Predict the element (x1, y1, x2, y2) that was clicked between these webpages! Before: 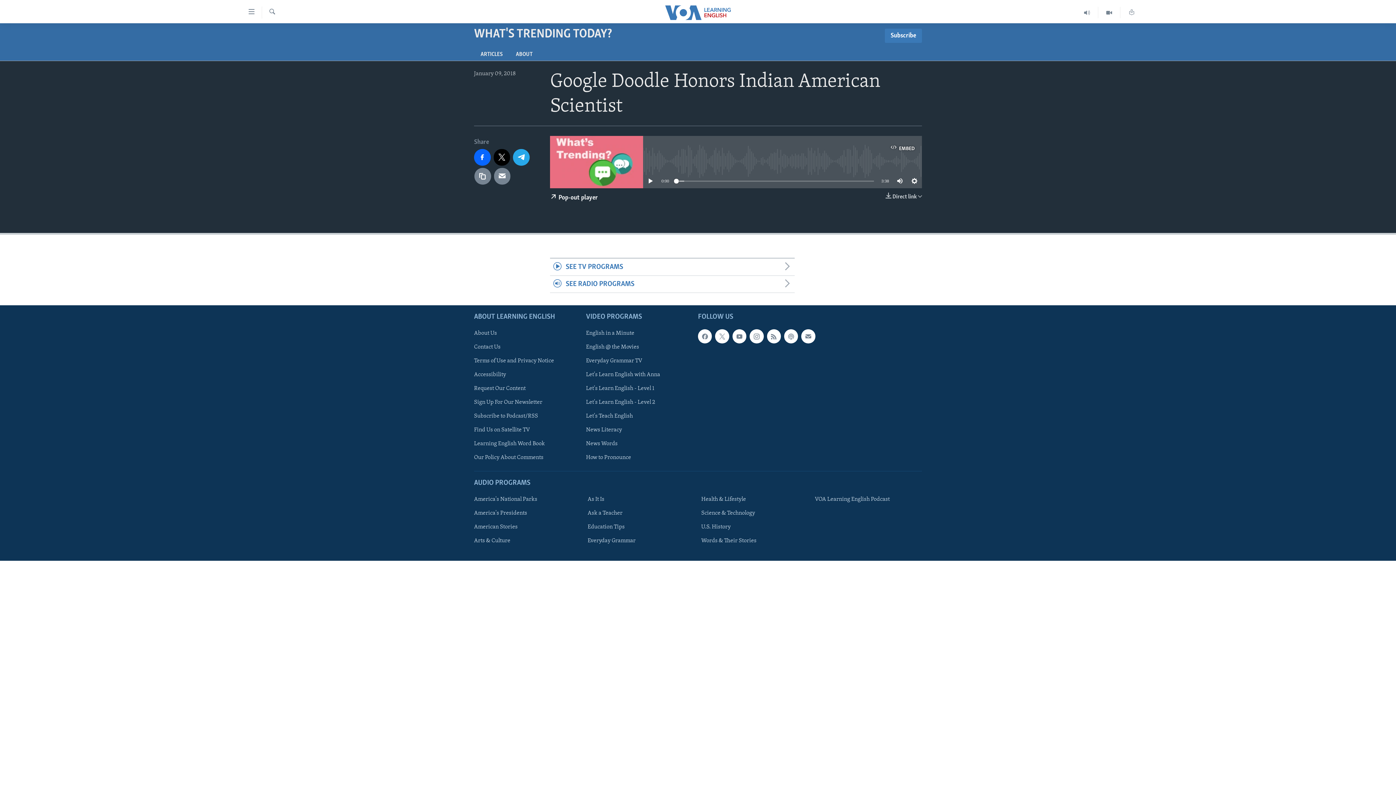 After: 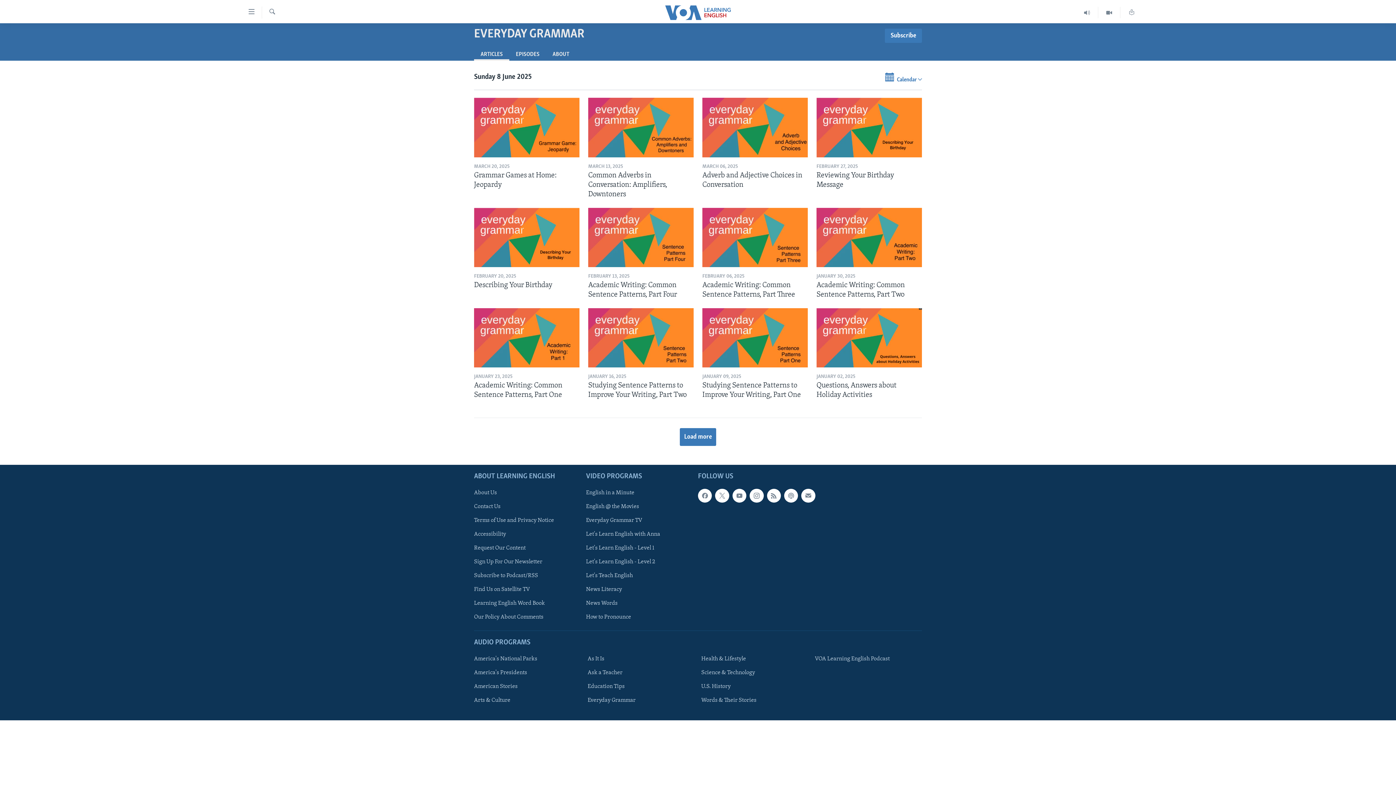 Action: bbox: (587, 537, 690, 545) label: Everyday Grammar